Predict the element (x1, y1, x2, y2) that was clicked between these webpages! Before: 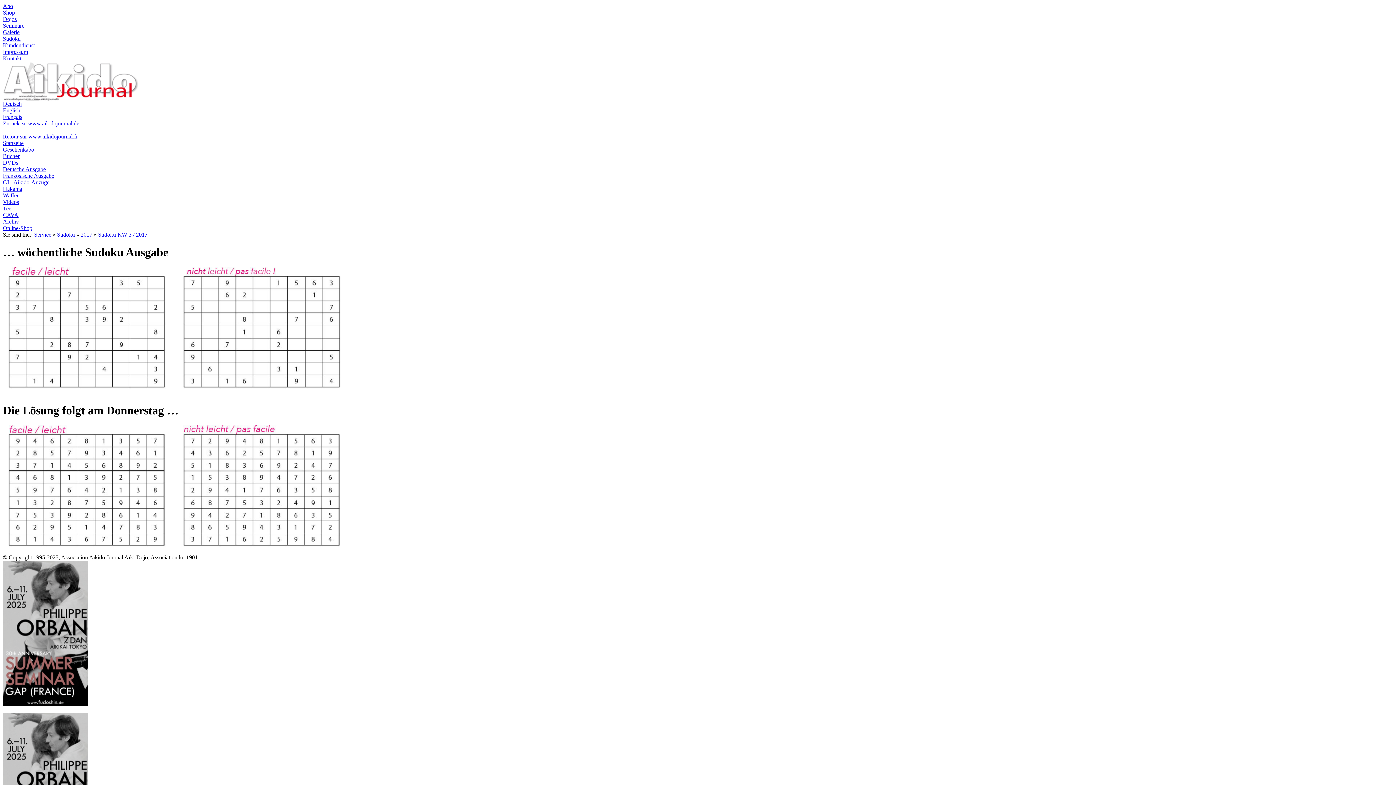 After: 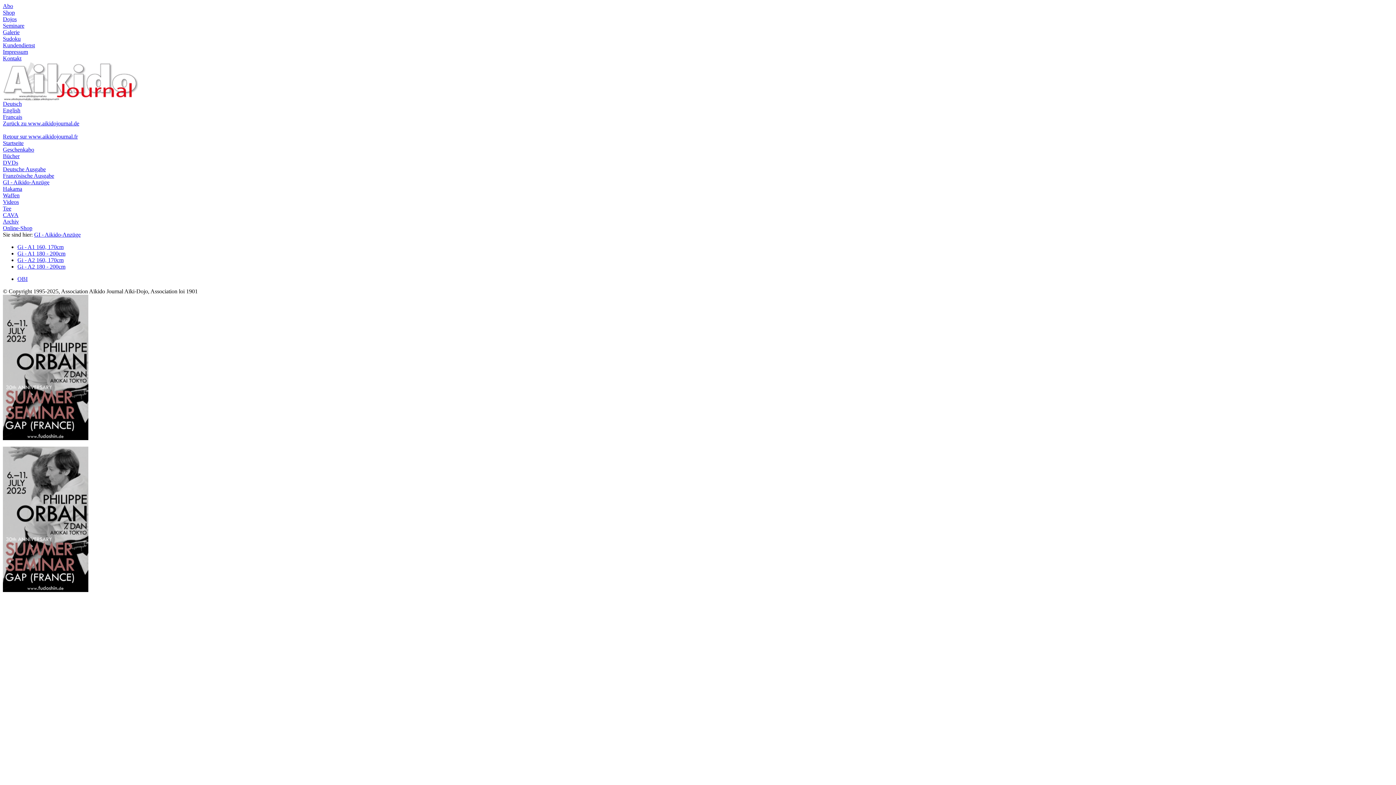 Action: bbox: (2, 179, 49, 185) label: GI - Aikido-Anzüge